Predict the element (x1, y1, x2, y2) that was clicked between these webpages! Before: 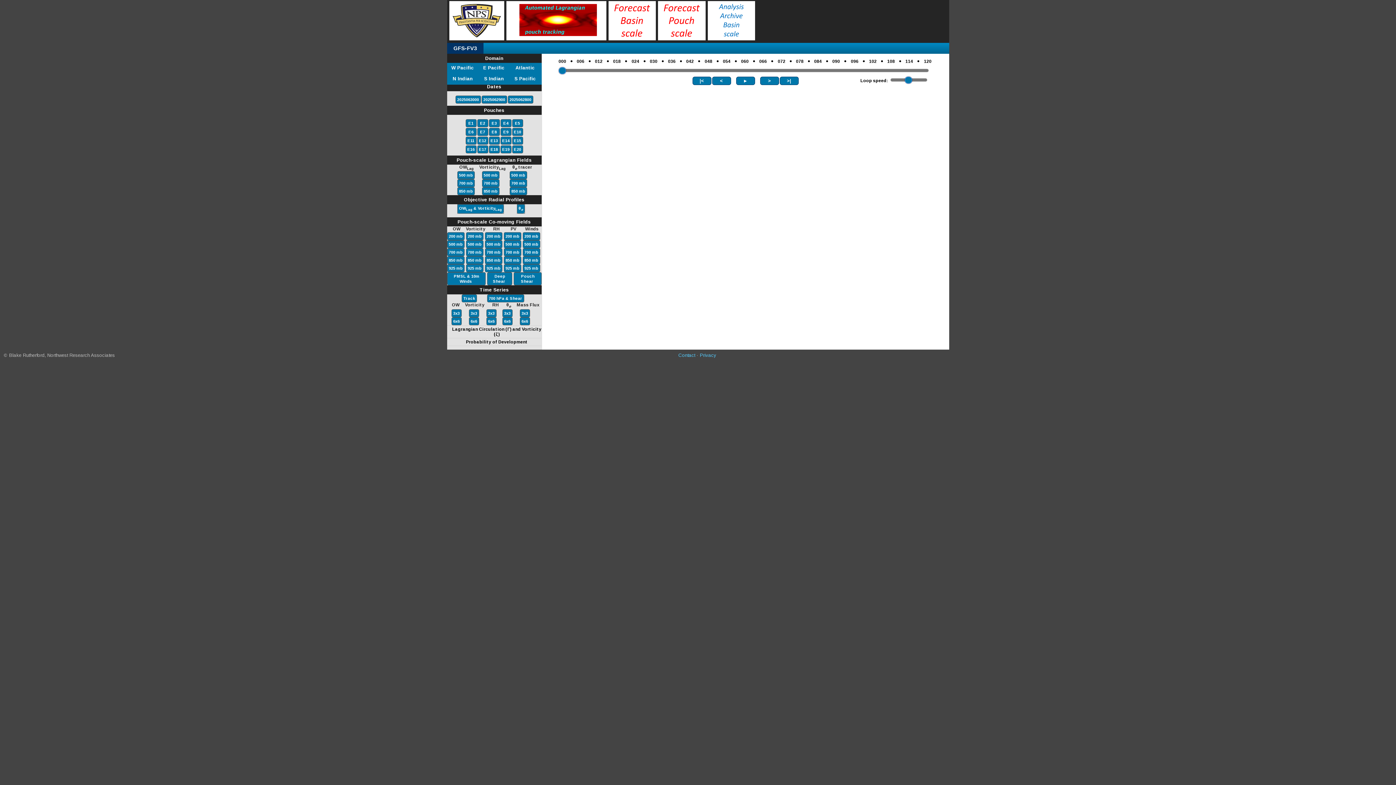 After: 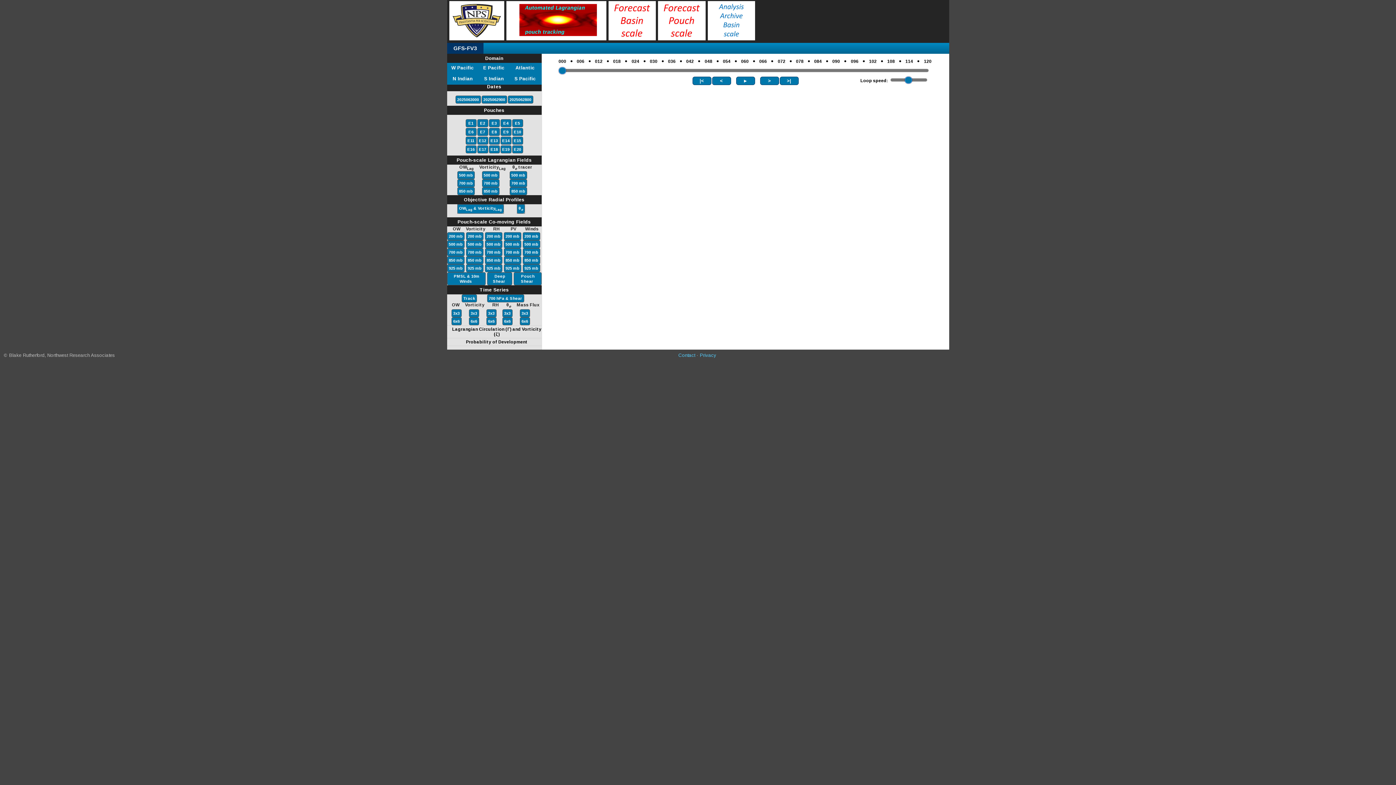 Action: bbox: (448, 265, 463, 271) label: 925 mb